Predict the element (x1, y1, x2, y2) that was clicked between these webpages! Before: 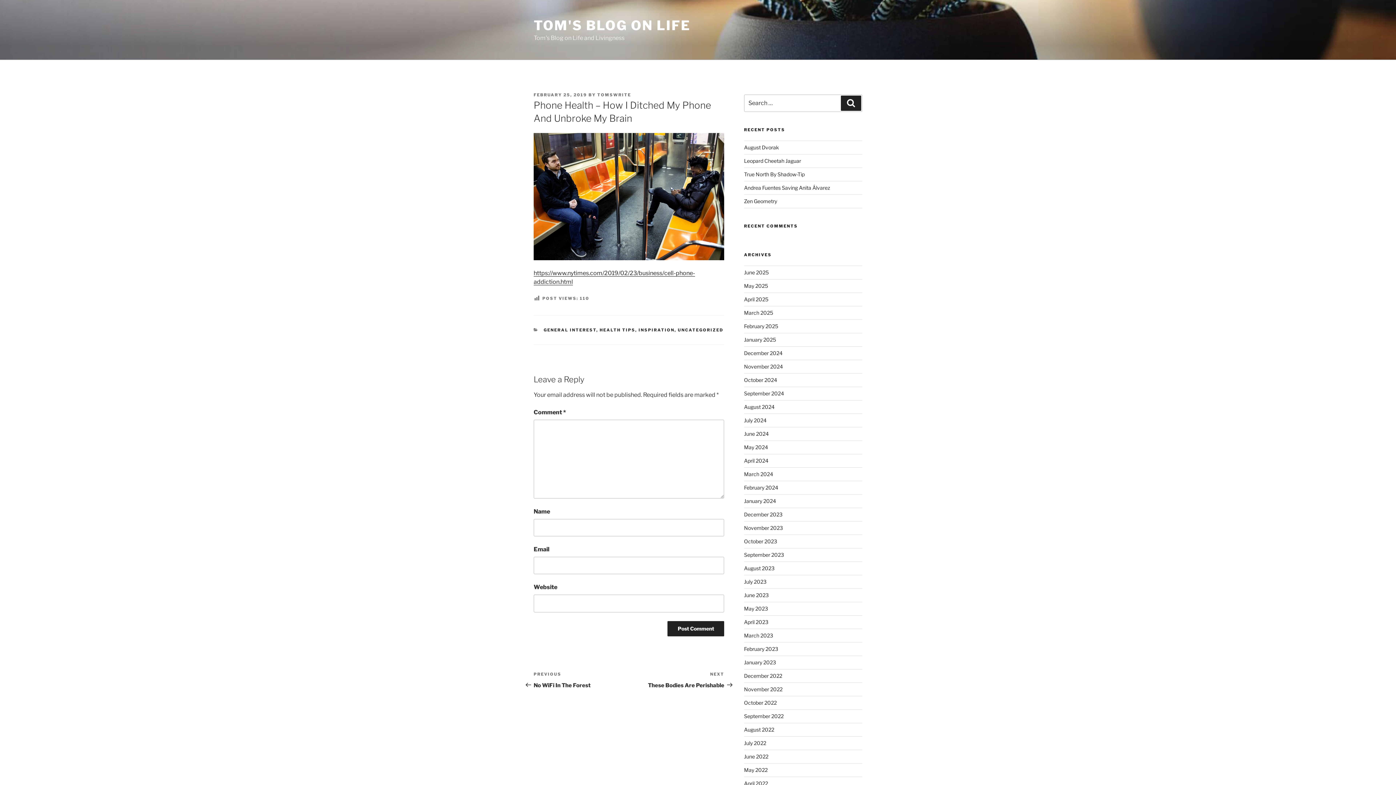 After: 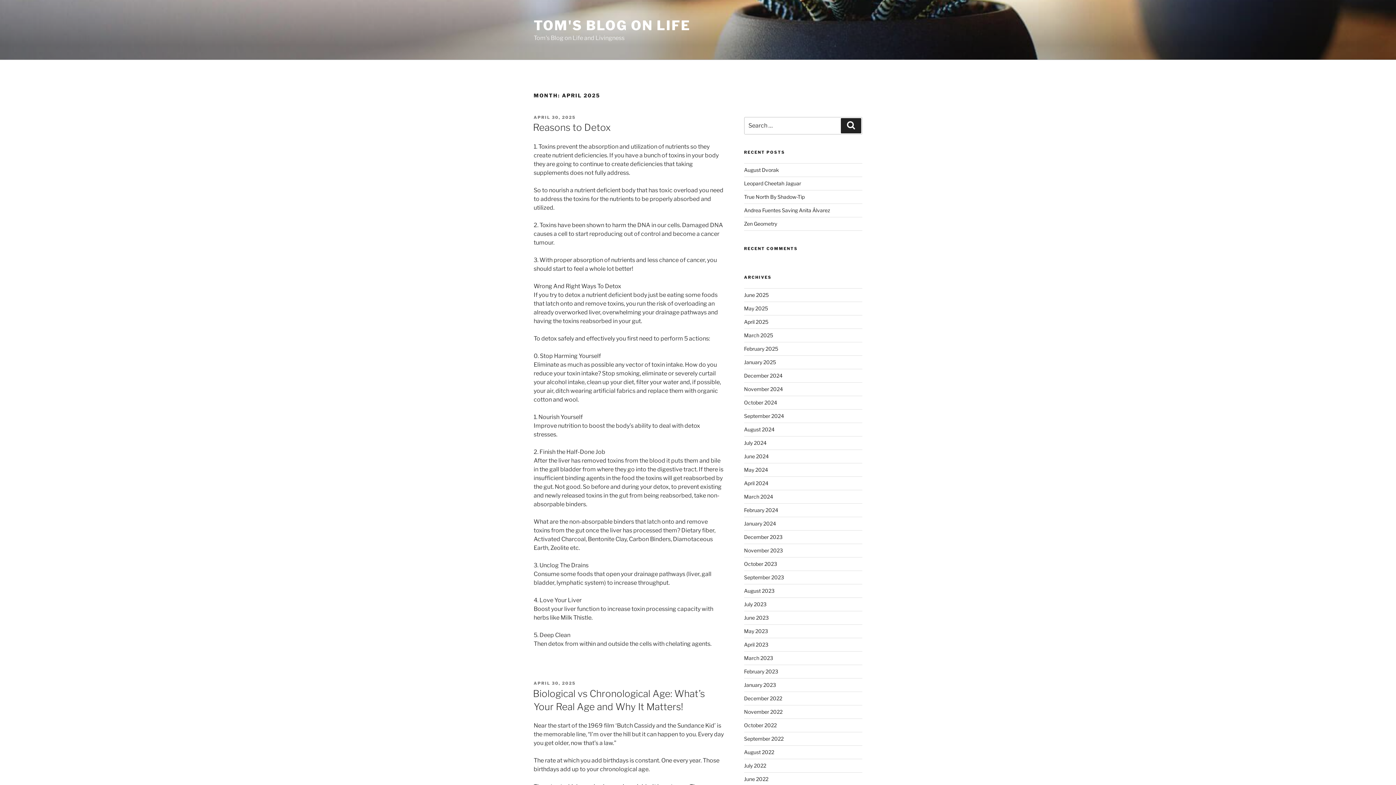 Action: bbox: (744, 296, 768, 302) label: April 2025